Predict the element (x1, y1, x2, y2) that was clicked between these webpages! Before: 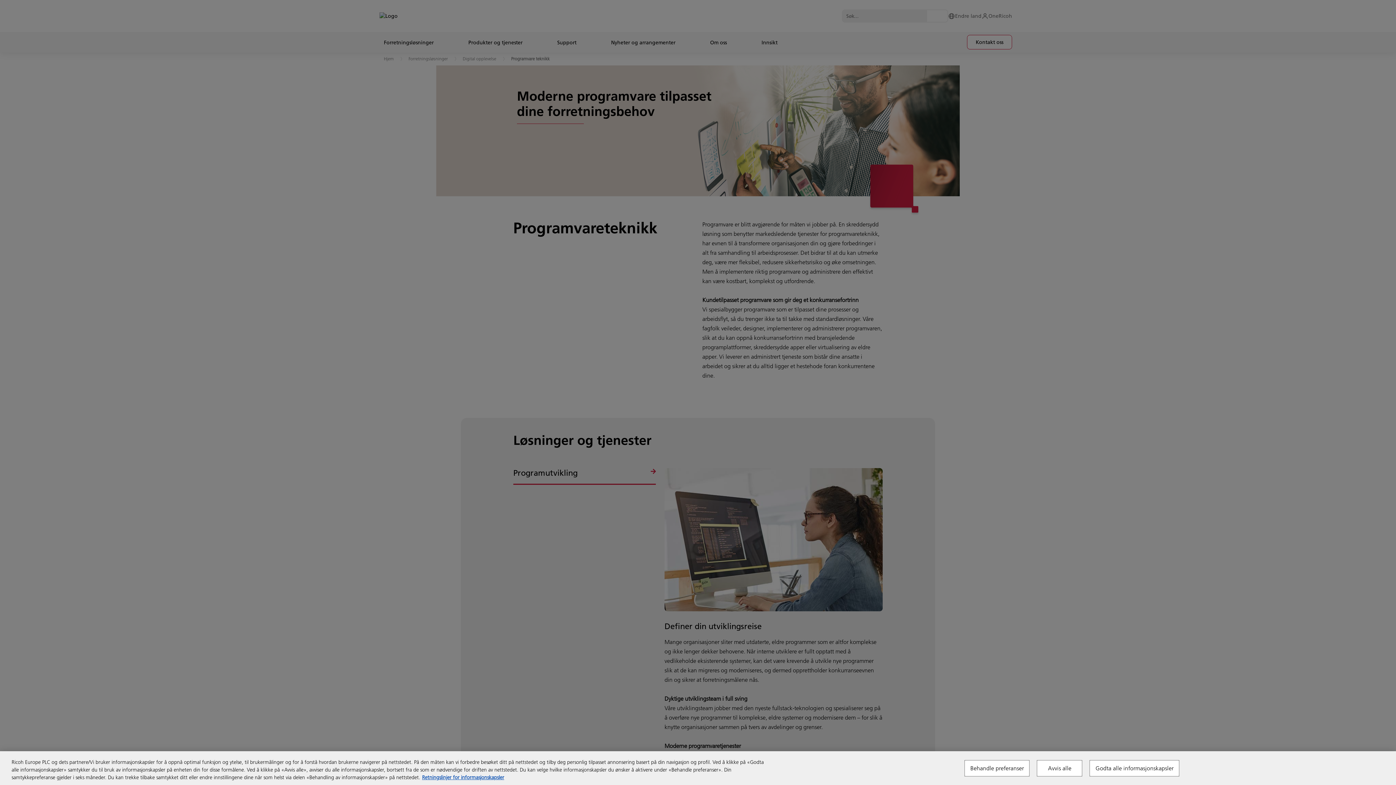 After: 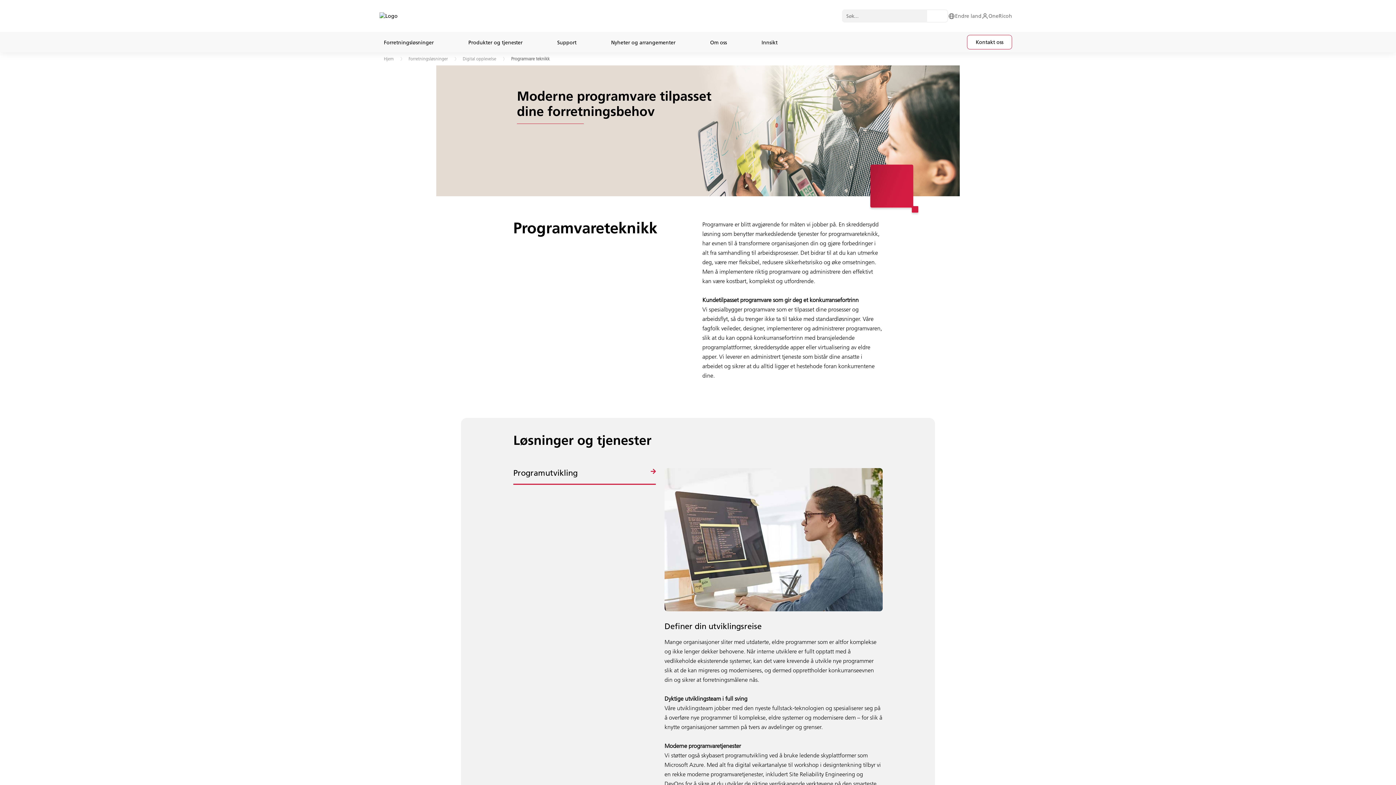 Action: label: Godta alle informasjonskapsler bbox: (1089, 760, 1179, 776)